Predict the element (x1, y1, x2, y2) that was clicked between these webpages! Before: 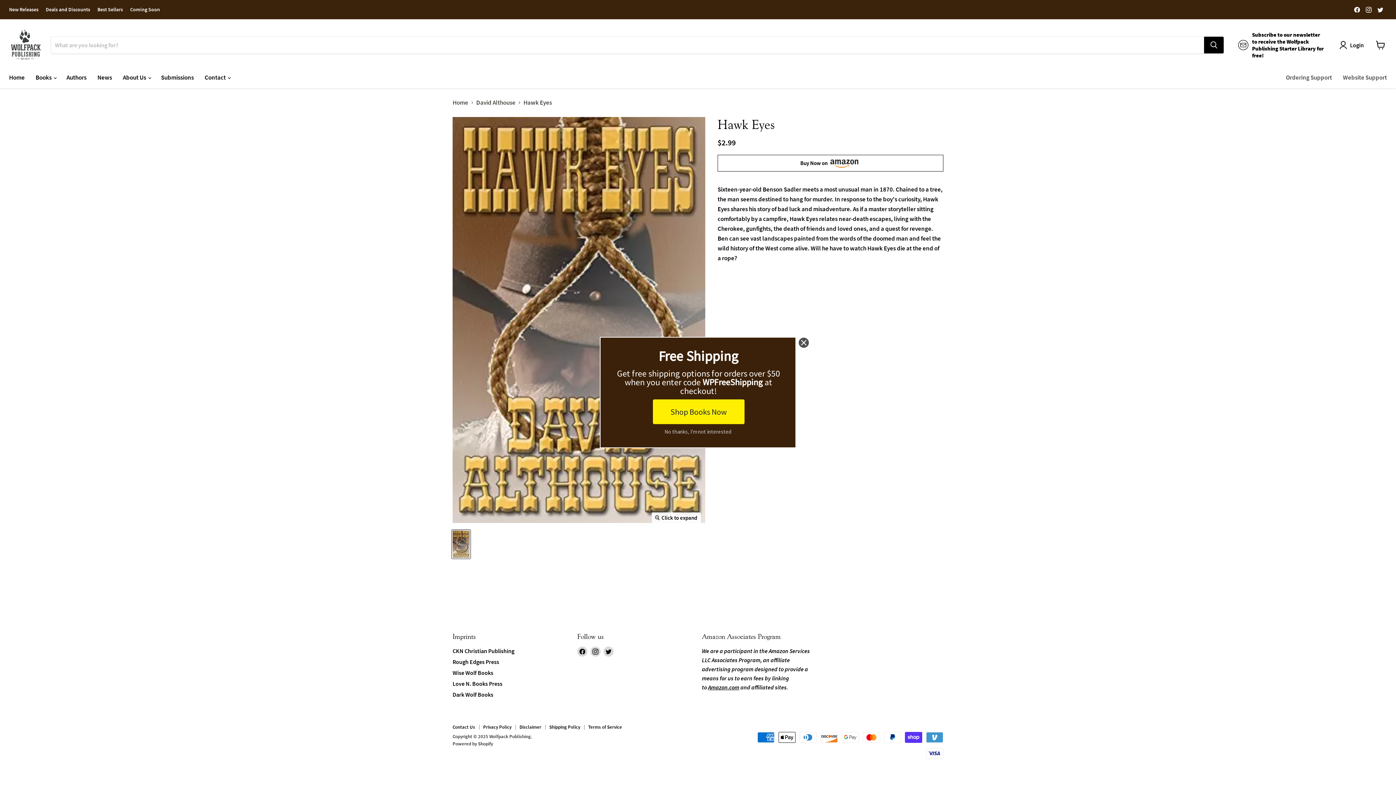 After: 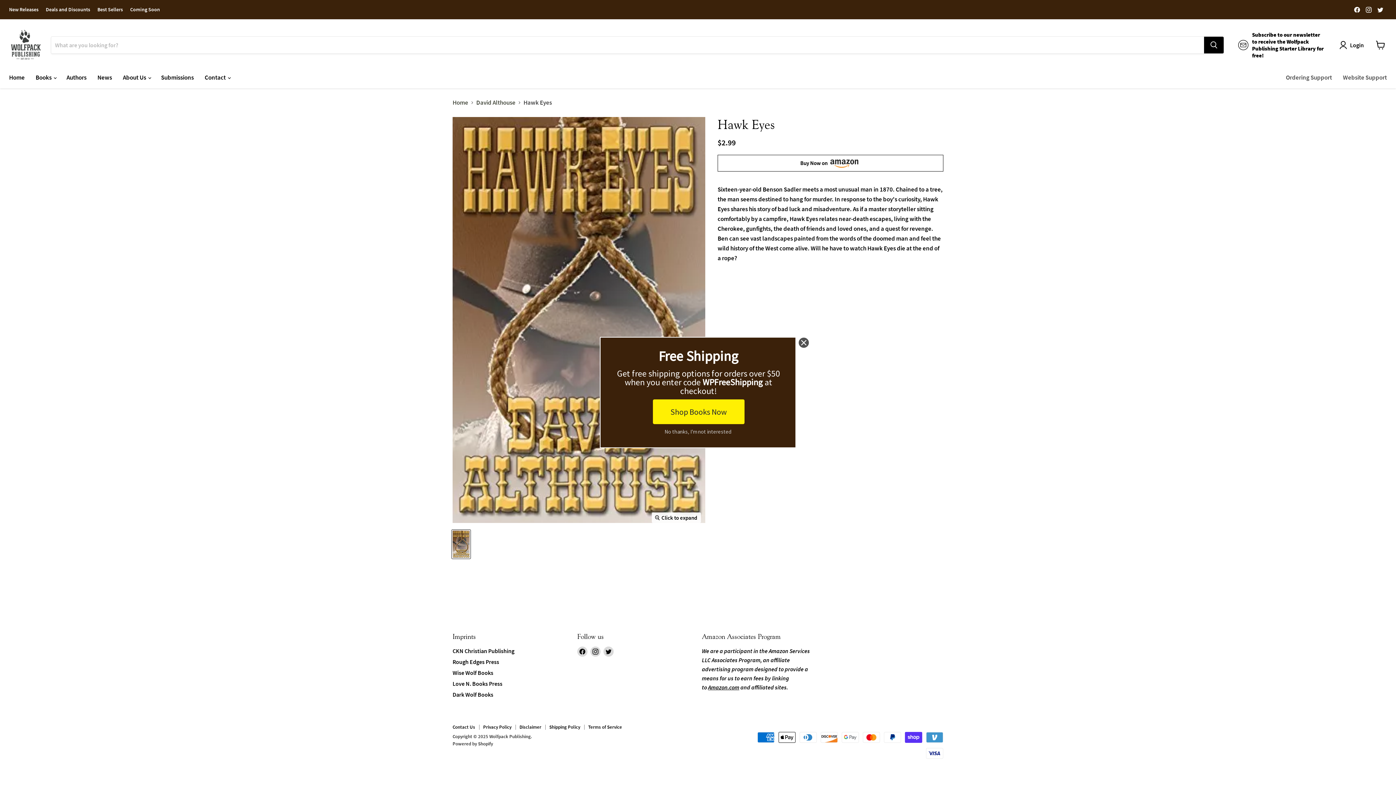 Action: bbox: (1375, 4, 1385, 14) label: Find us on Twitter